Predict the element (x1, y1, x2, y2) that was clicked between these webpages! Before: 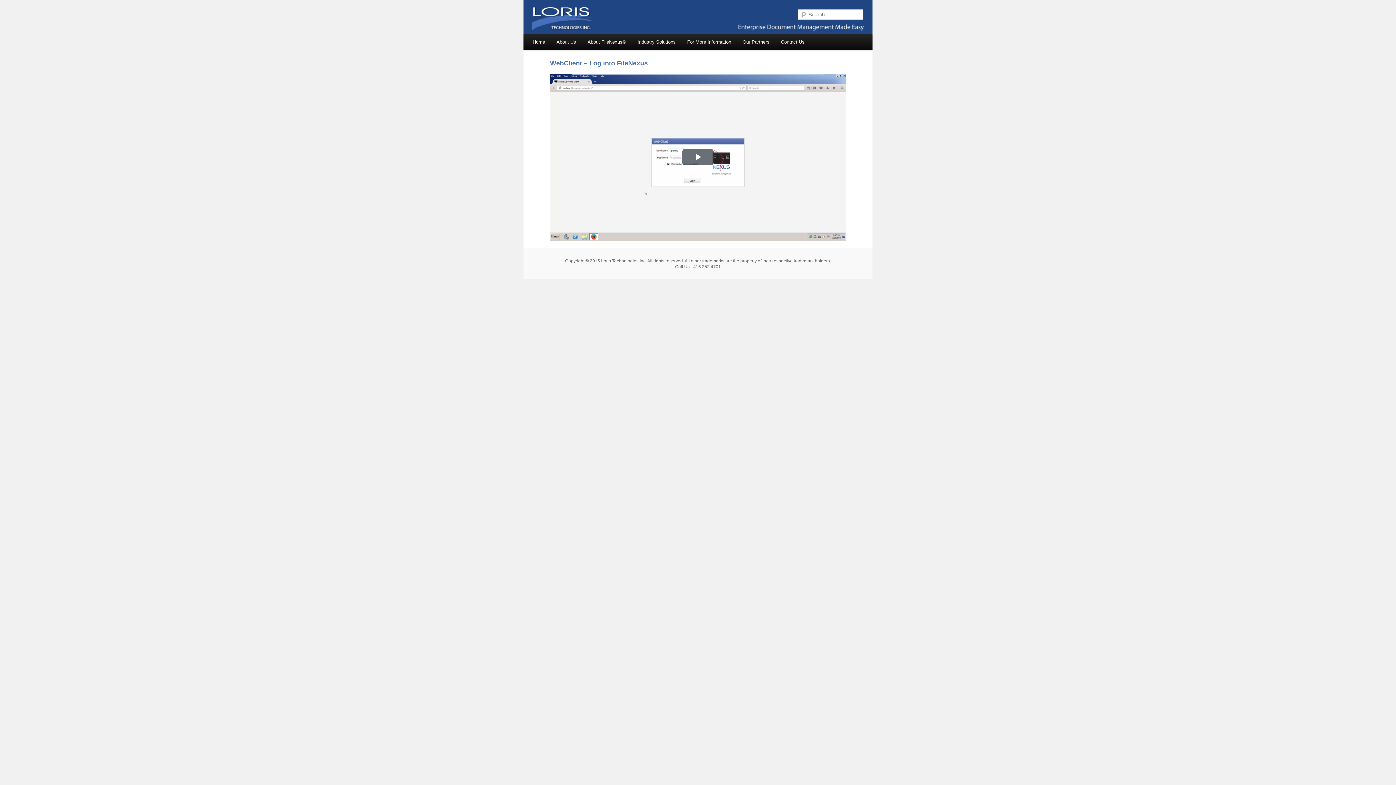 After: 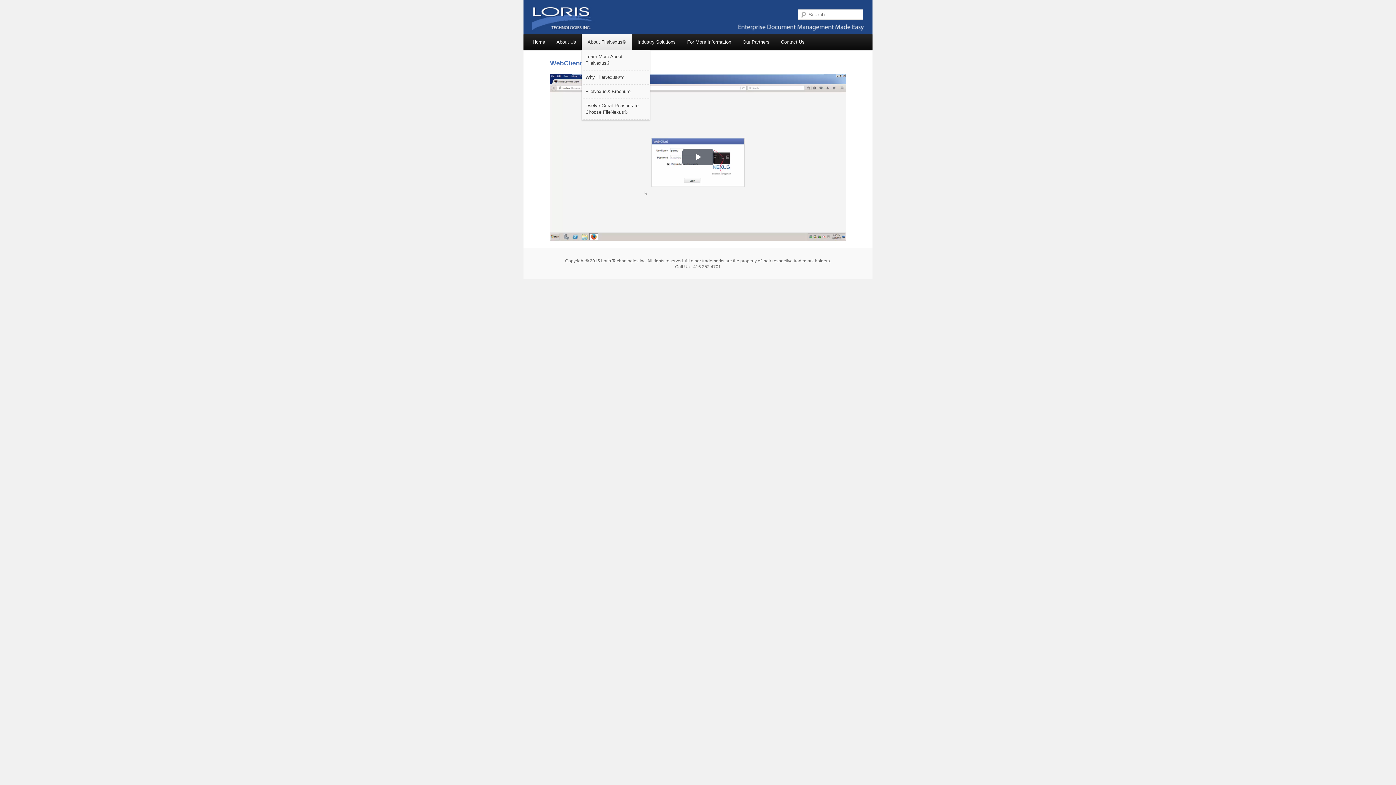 Action: label: About FileNexus® bbox: (581, 34, 631, 49)